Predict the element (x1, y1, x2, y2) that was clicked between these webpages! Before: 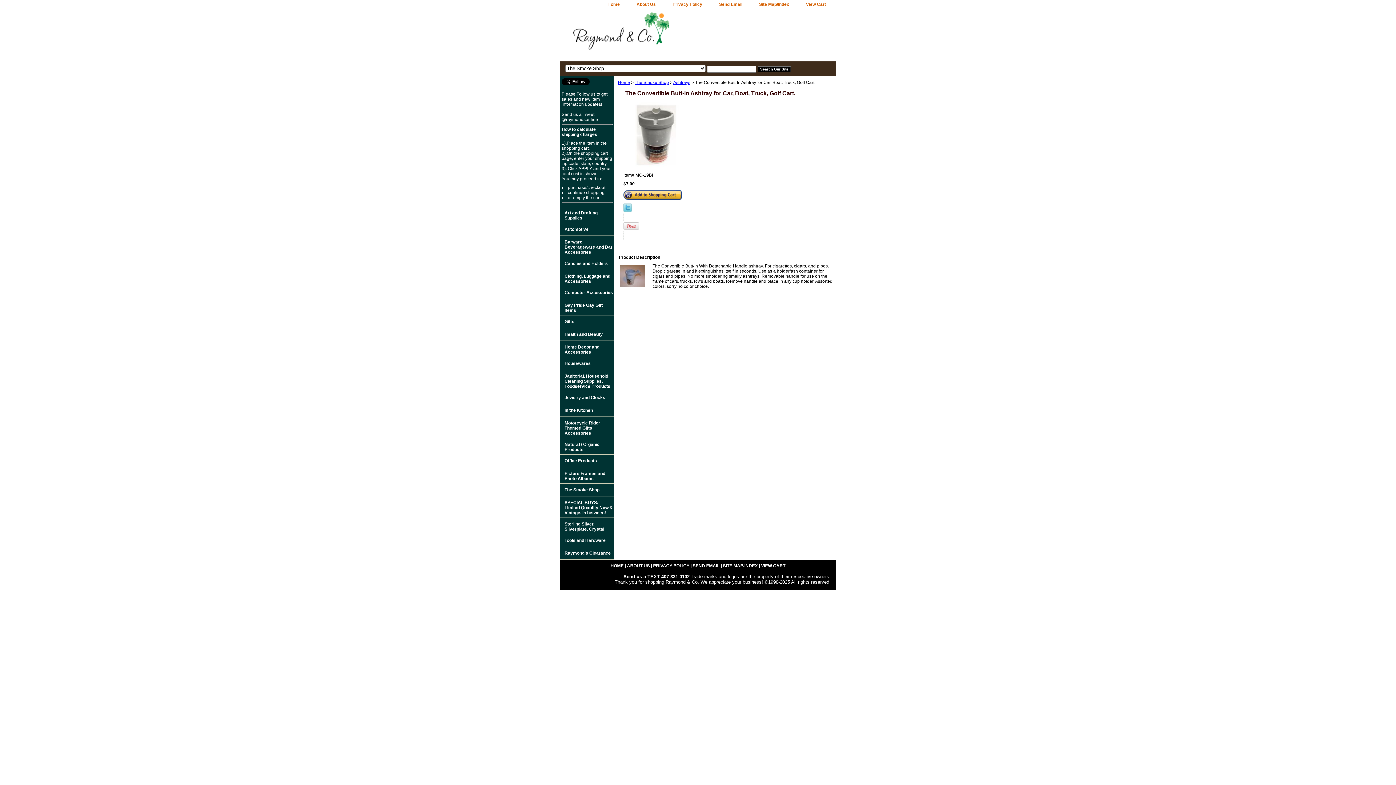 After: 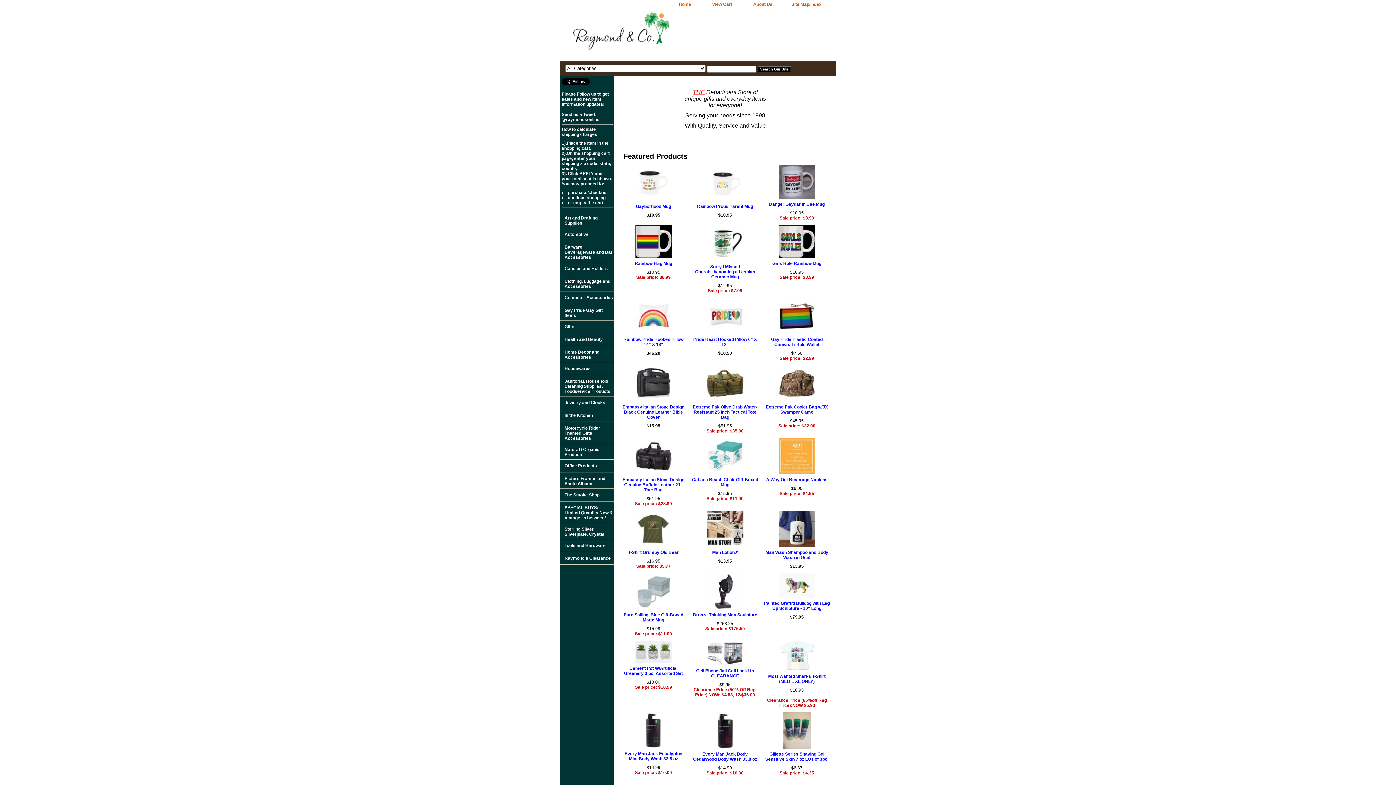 Action: bbox: (618, 79, 630, 85) label: Home